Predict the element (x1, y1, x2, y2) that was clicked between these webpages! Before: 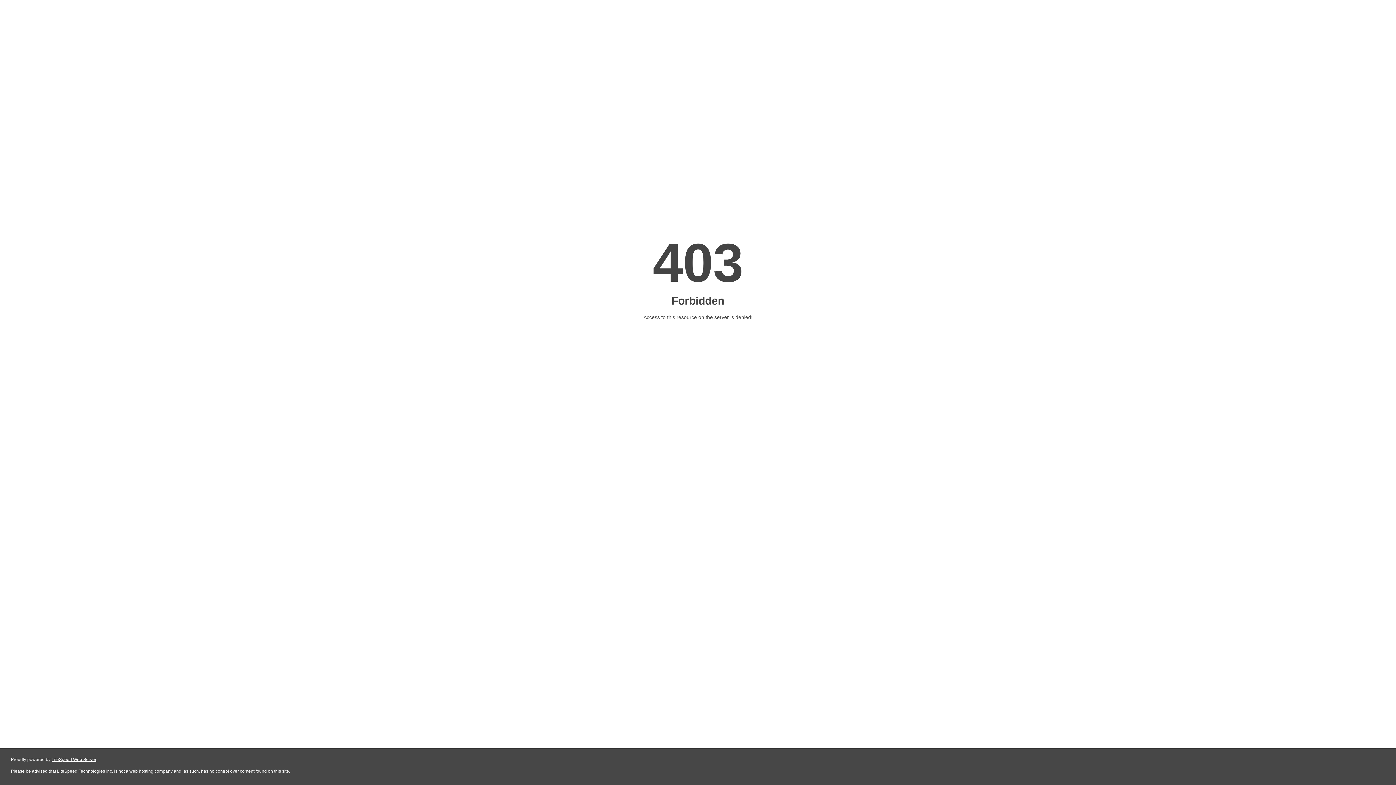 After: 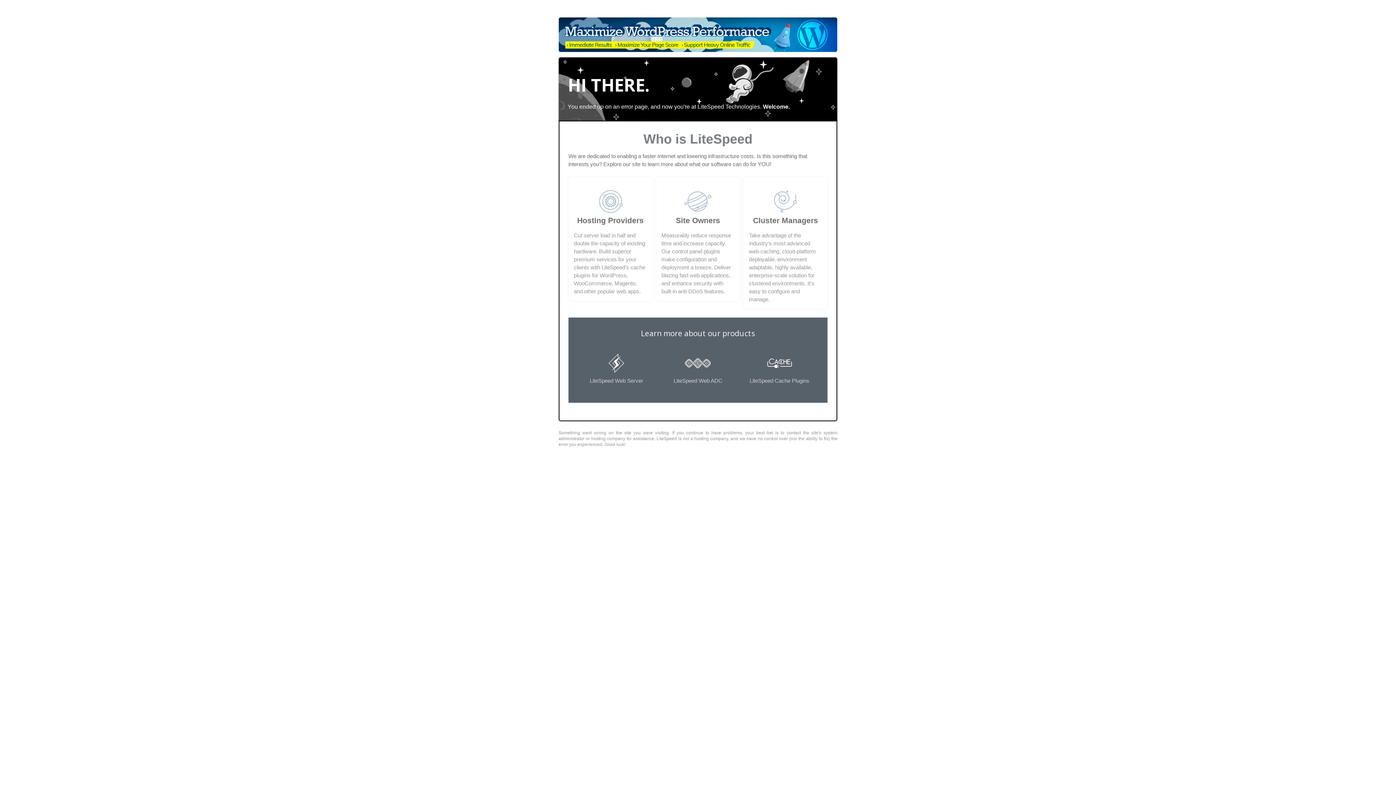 Action: label: LiteSpeed Web Server bbox: (51, 757, 96, 762)